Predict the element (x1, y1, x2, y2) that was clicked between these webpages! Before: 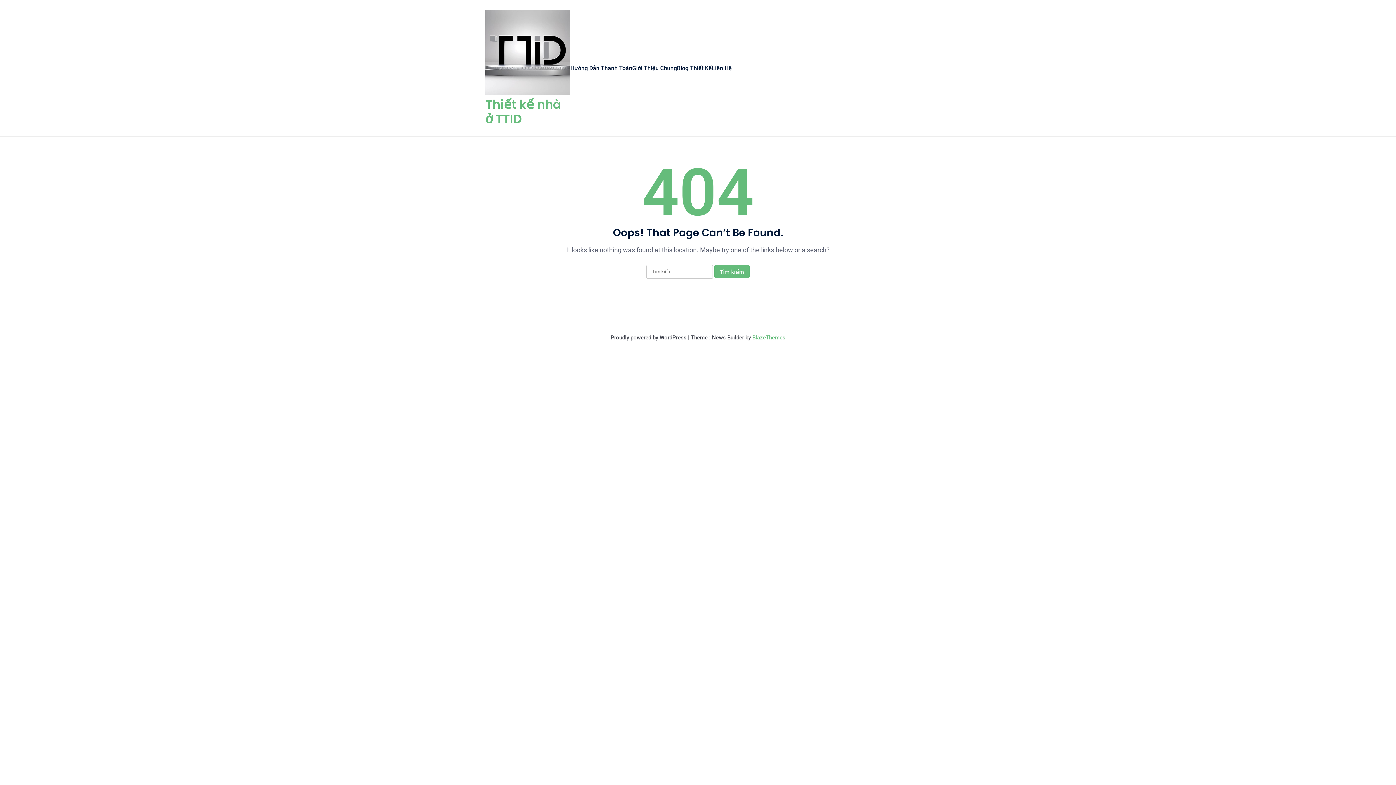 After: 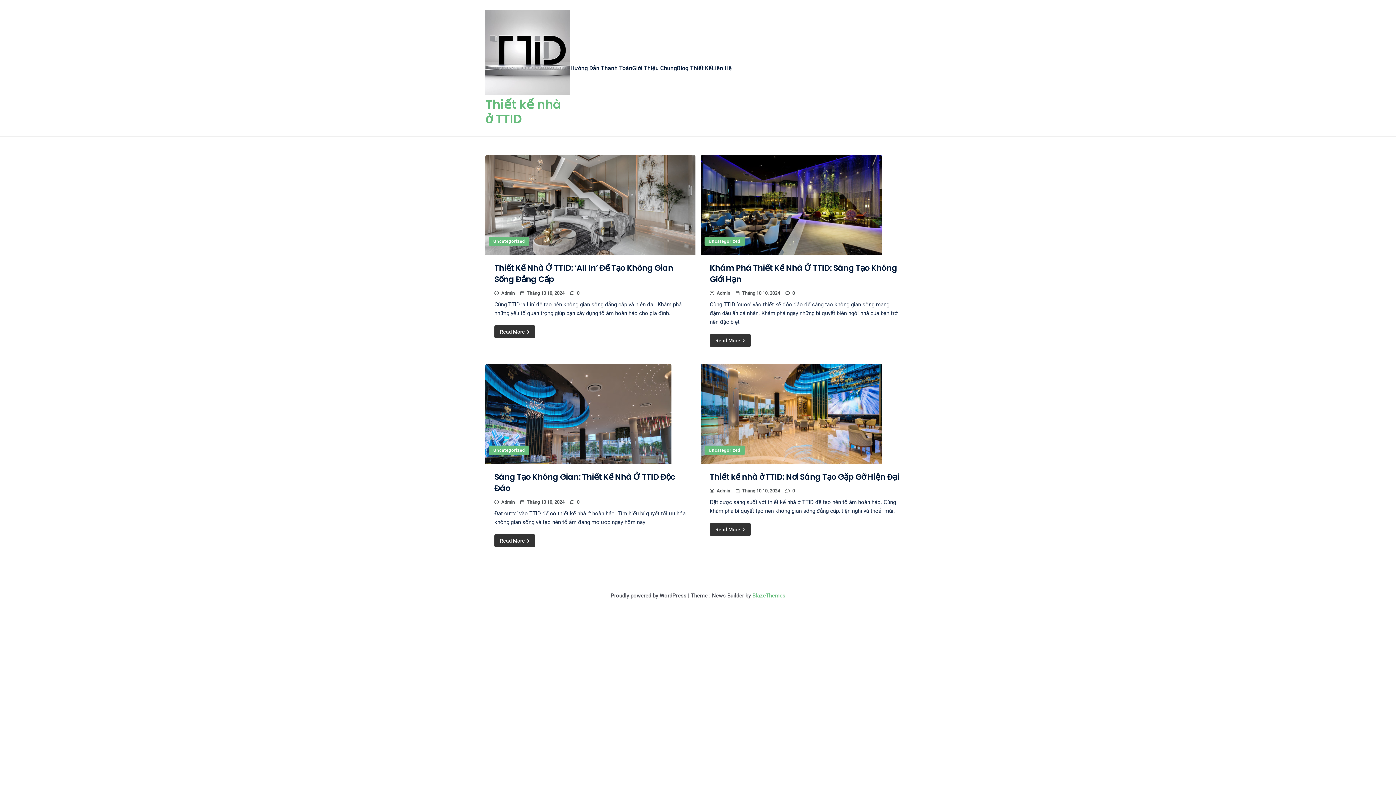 Action: bbox: (485, 10, 570, 97)